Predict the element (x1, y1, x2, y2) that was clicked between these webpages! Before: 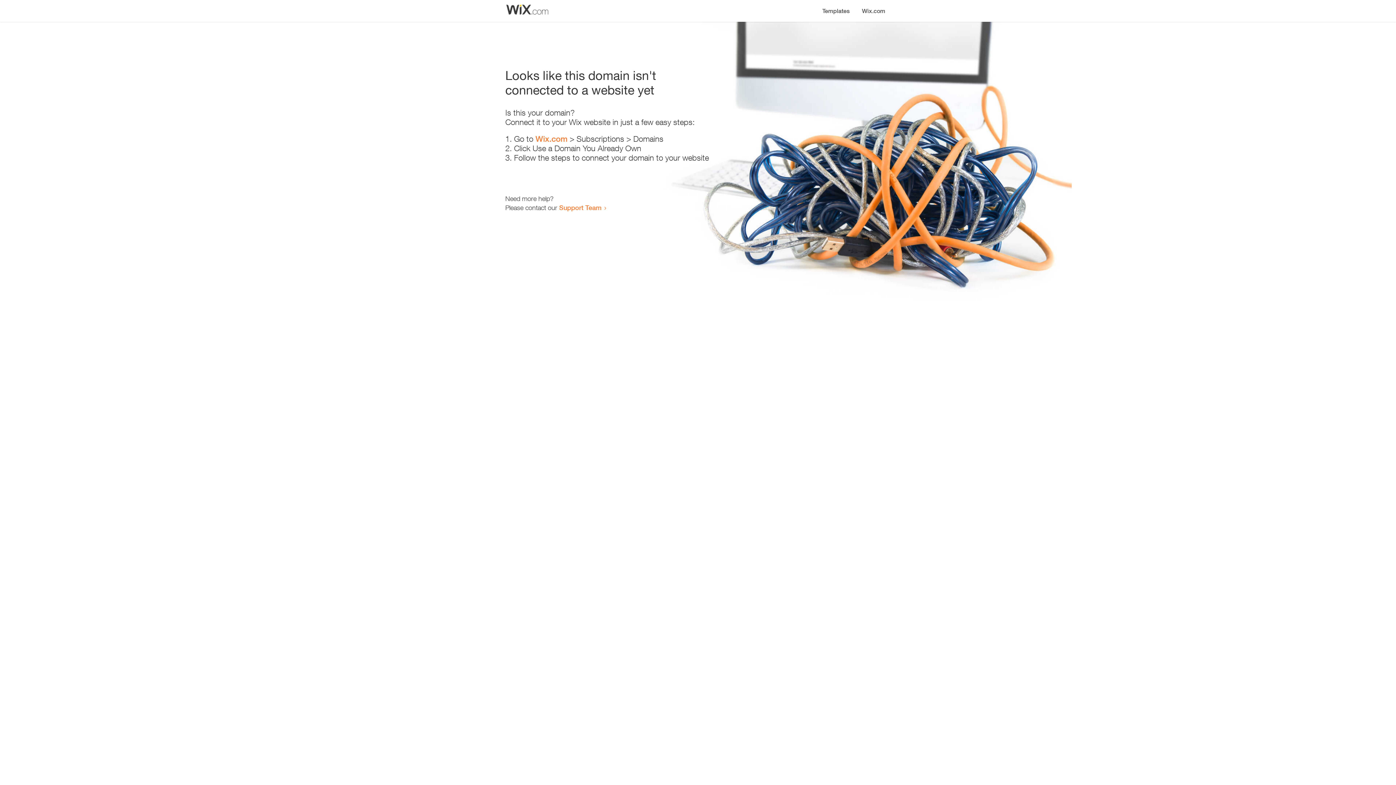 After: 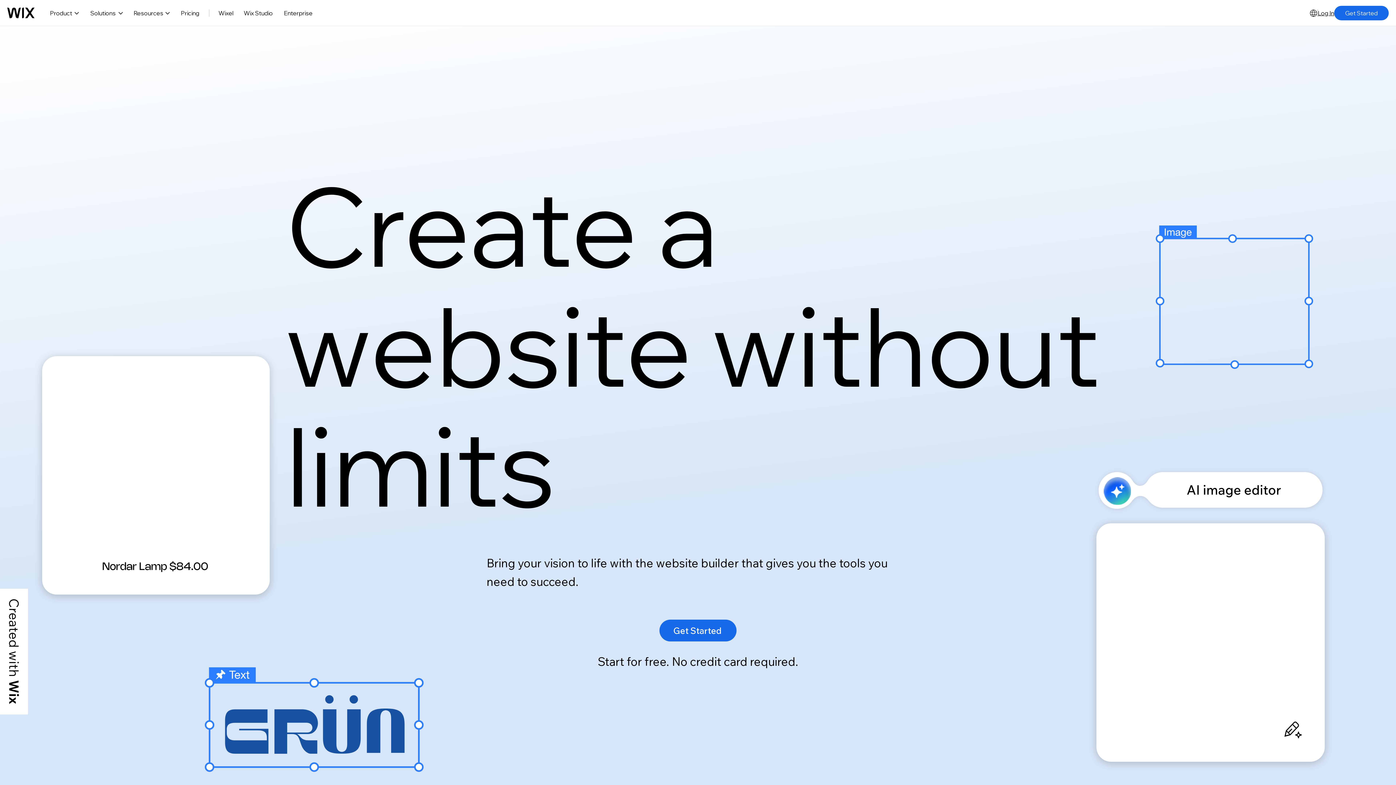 Action: label: Wix.com bbox: (856, 0, 890, 14)